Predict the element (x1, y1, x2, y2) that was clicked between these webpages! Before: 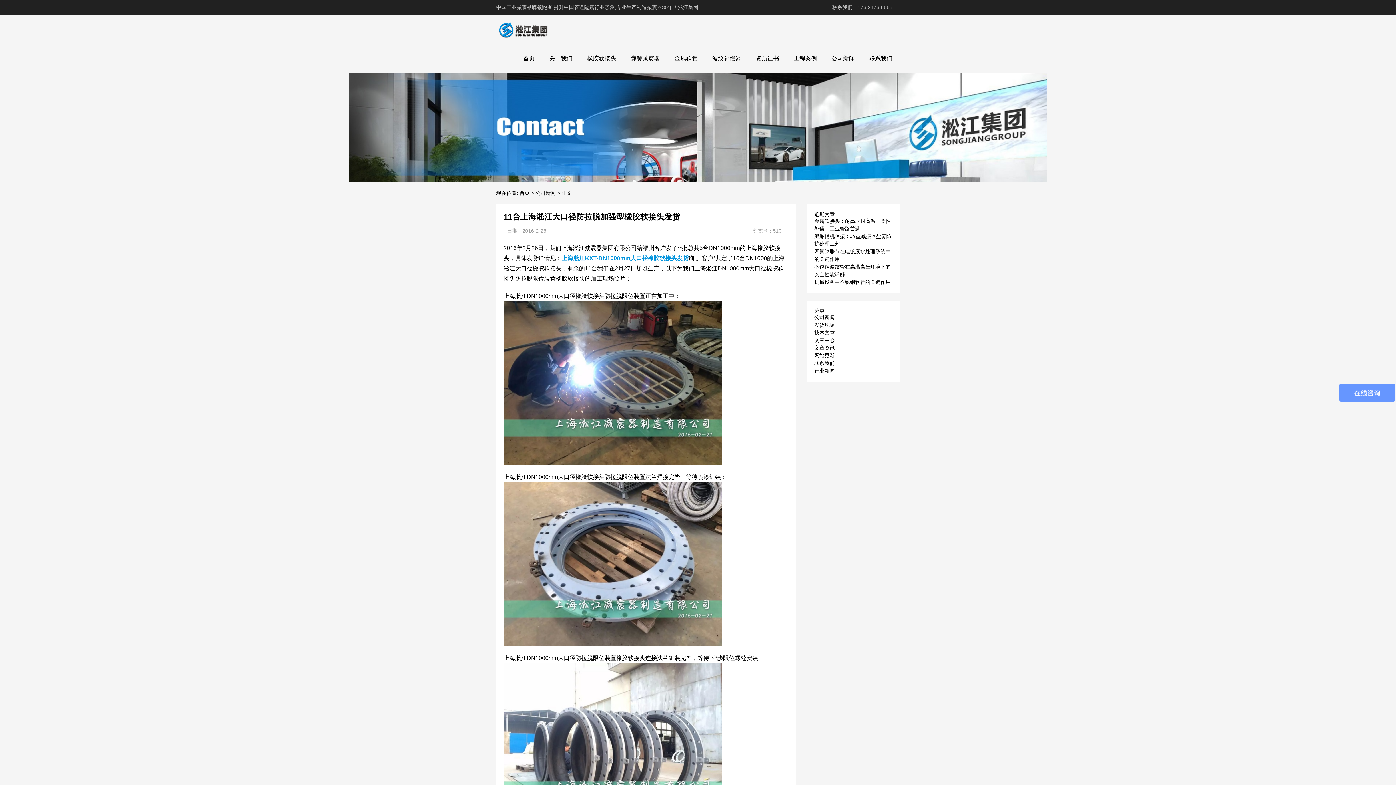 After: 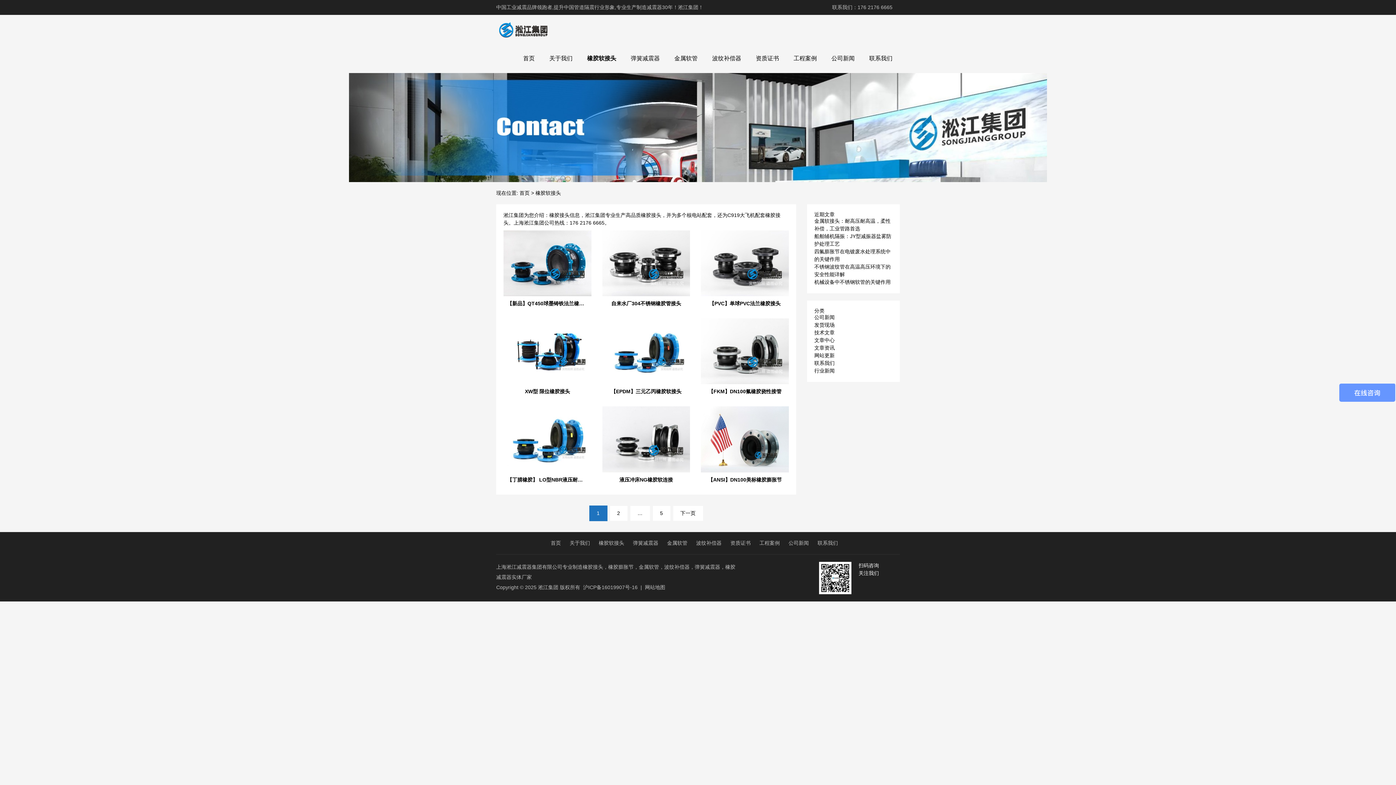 Action: label: 橡胶软接头 bbox: (580, 51, 623, 65)